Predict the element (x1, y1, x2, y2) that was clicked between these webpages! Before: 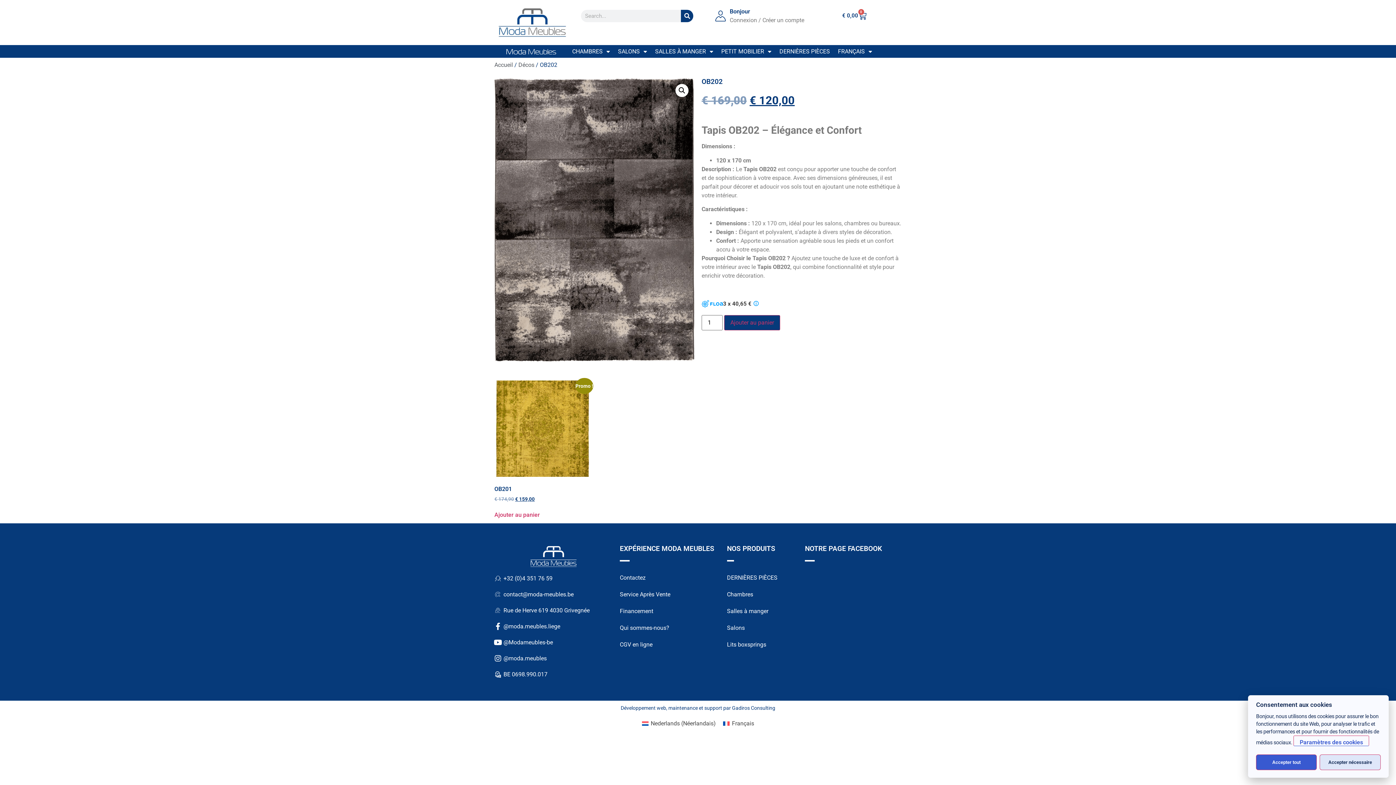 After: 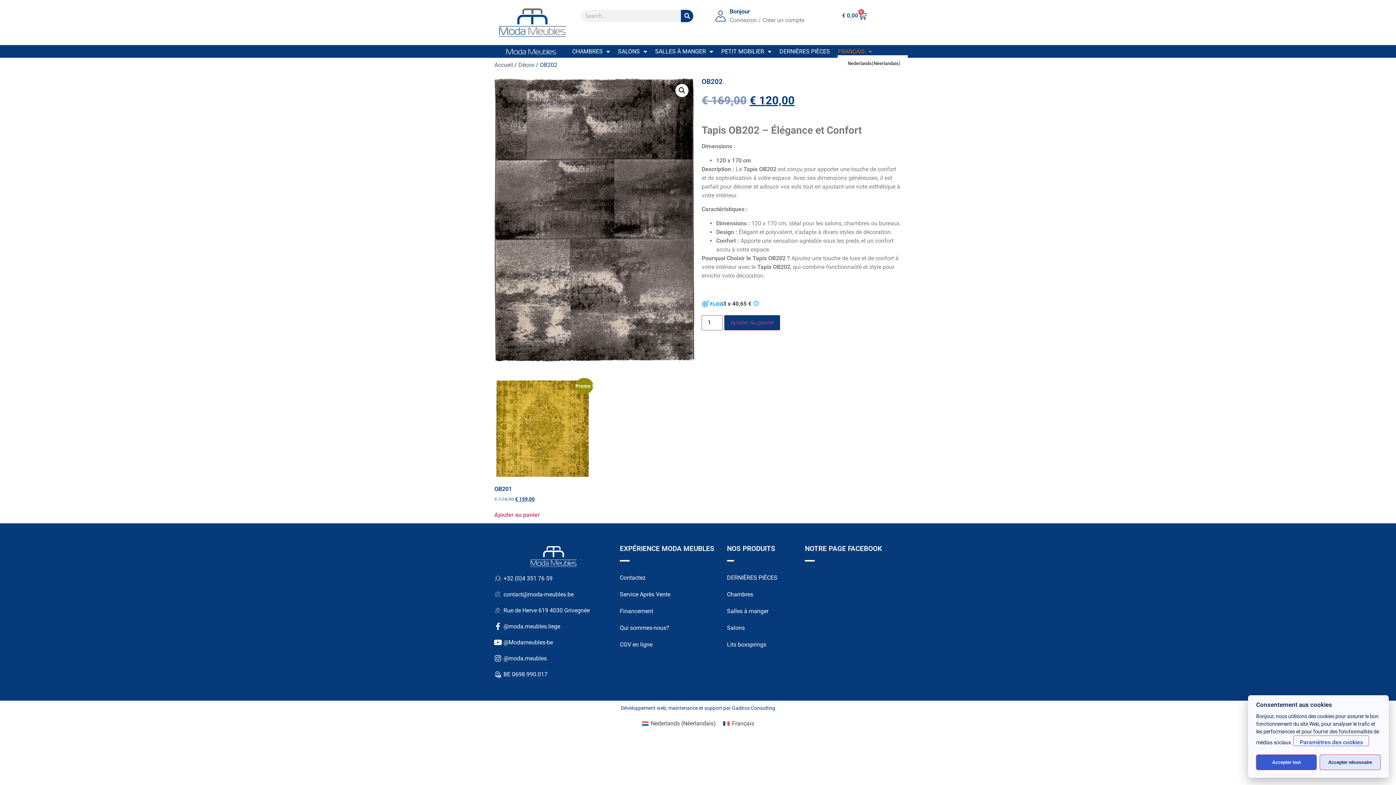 Action: label: FRANÇAIS bbox: (837, 47, 872, 55)